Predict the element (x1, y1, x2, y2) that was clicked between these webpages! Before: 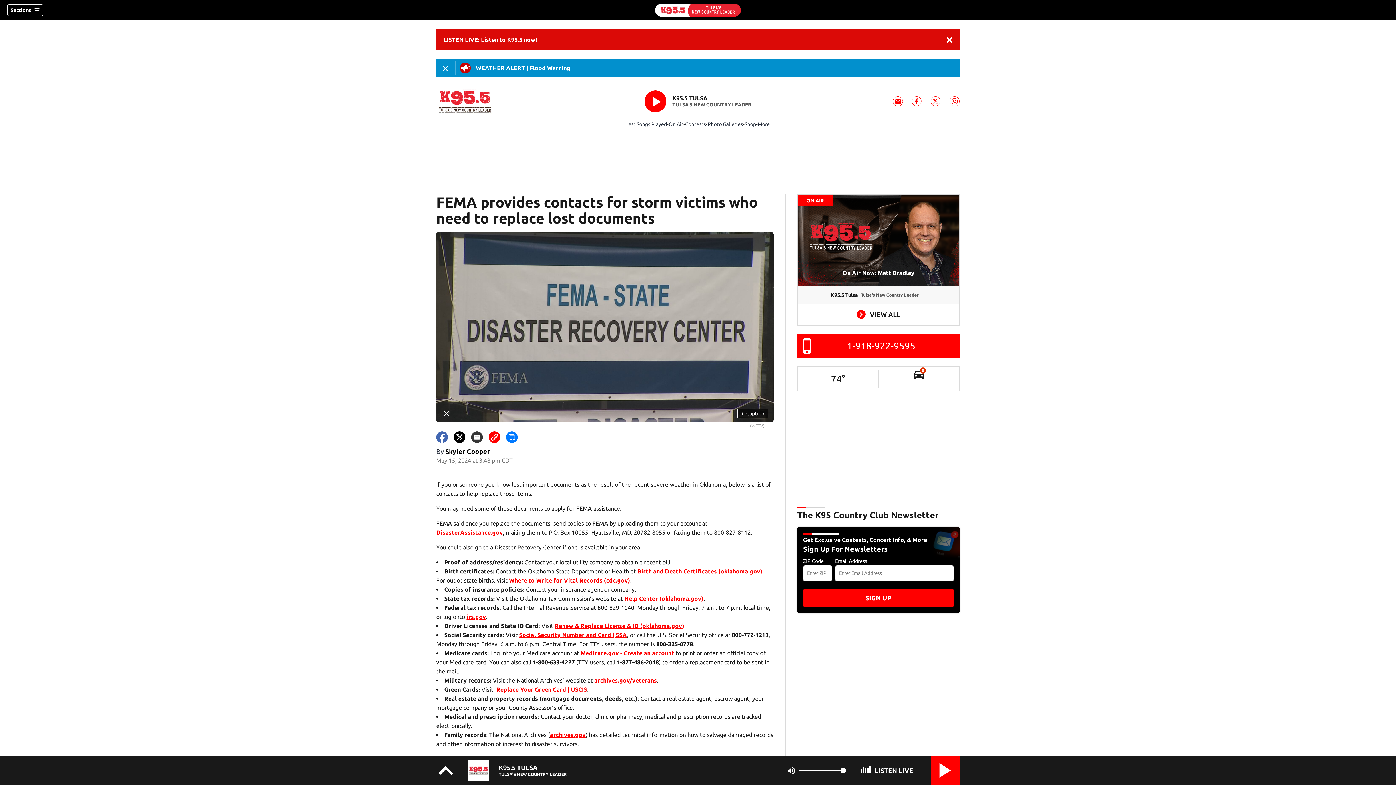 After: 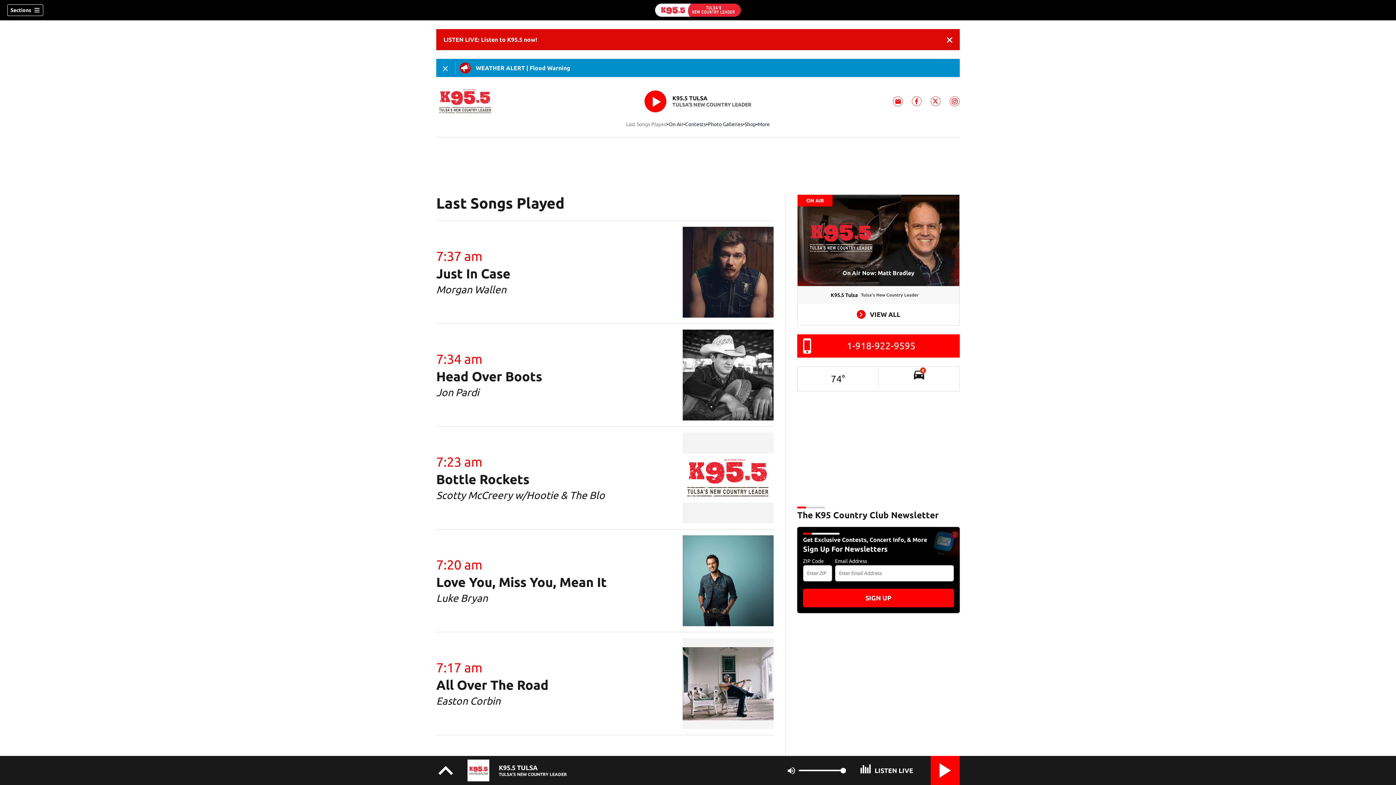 Action: label: Last Songs Played bbox: (626, 120, 667, 128)